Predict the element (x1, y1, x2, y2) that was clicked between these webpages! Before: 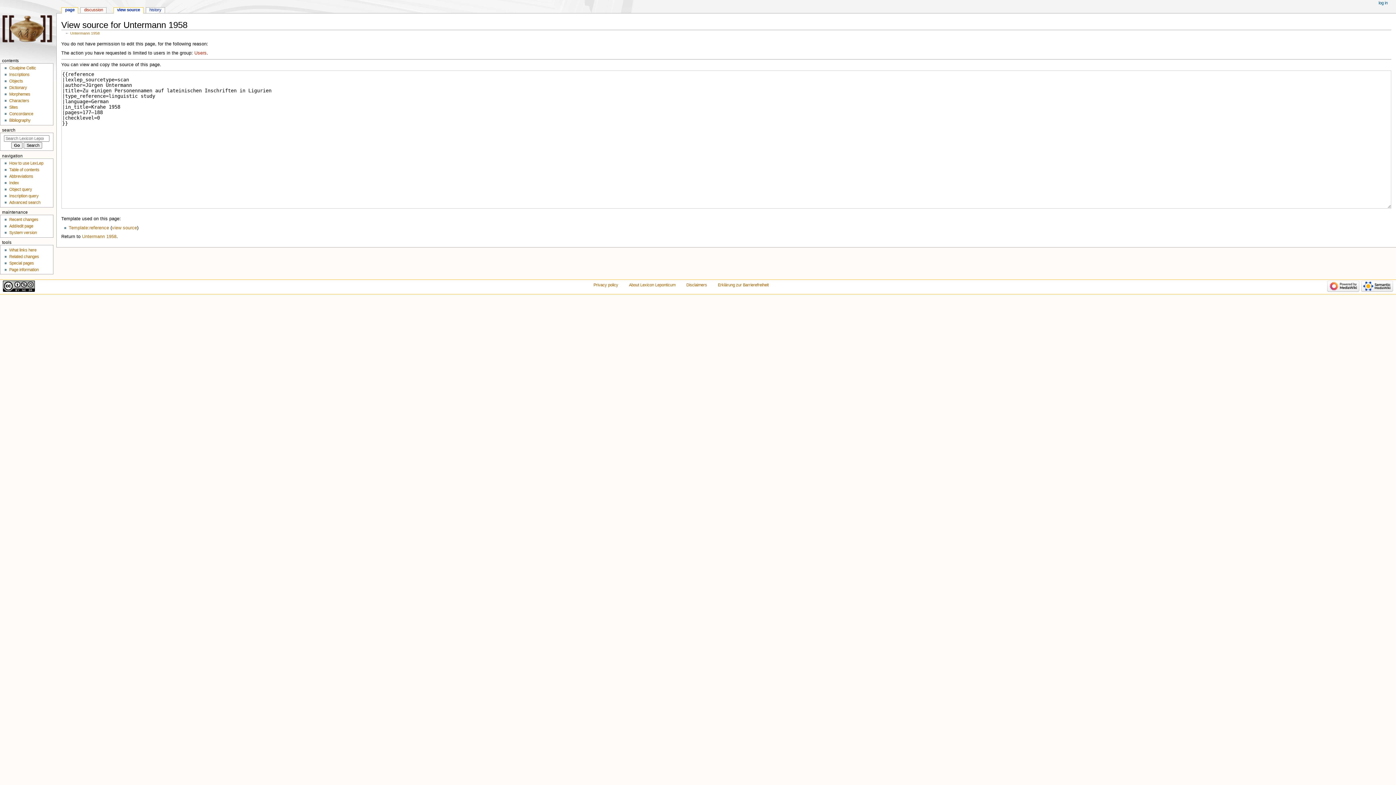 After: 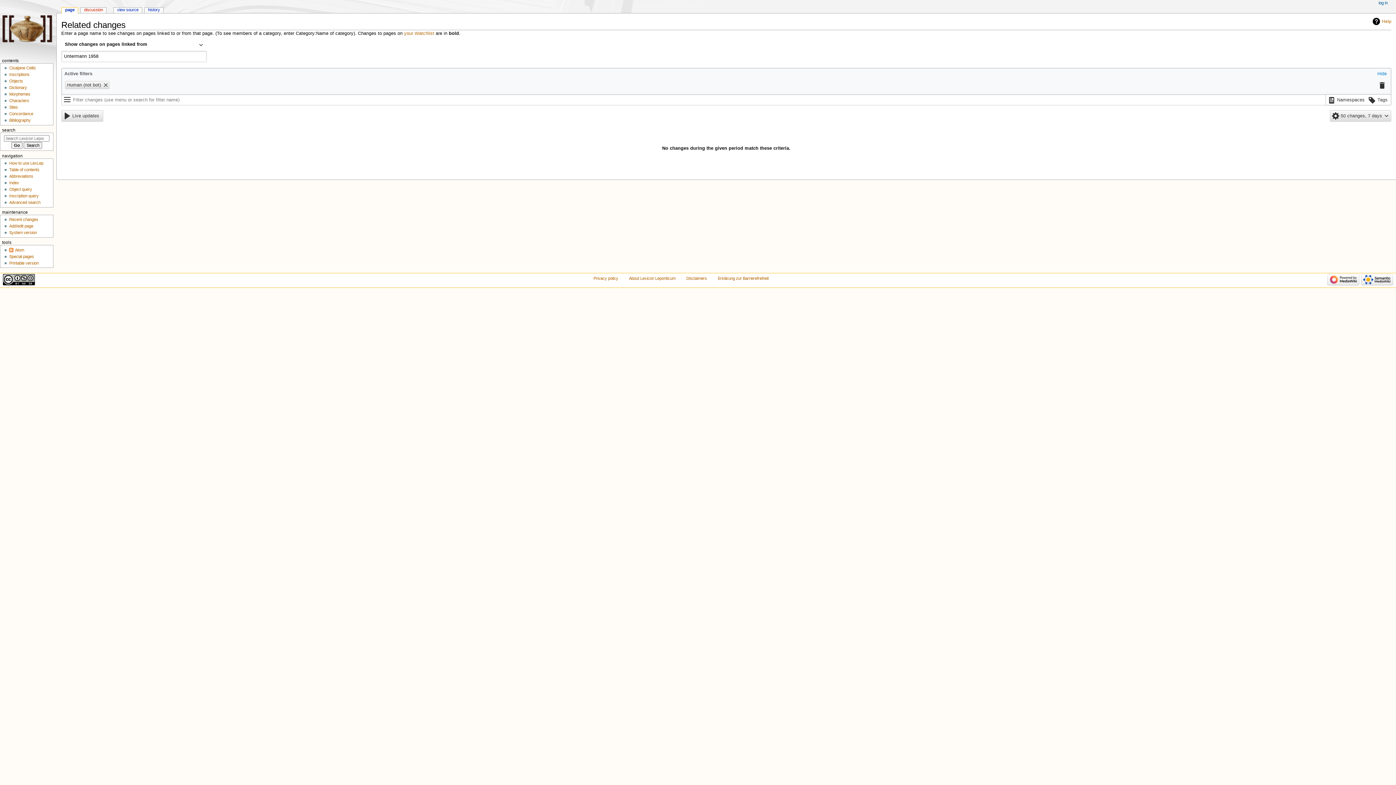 Action: label: Related changes bbox: (9, 254, 39, 258)